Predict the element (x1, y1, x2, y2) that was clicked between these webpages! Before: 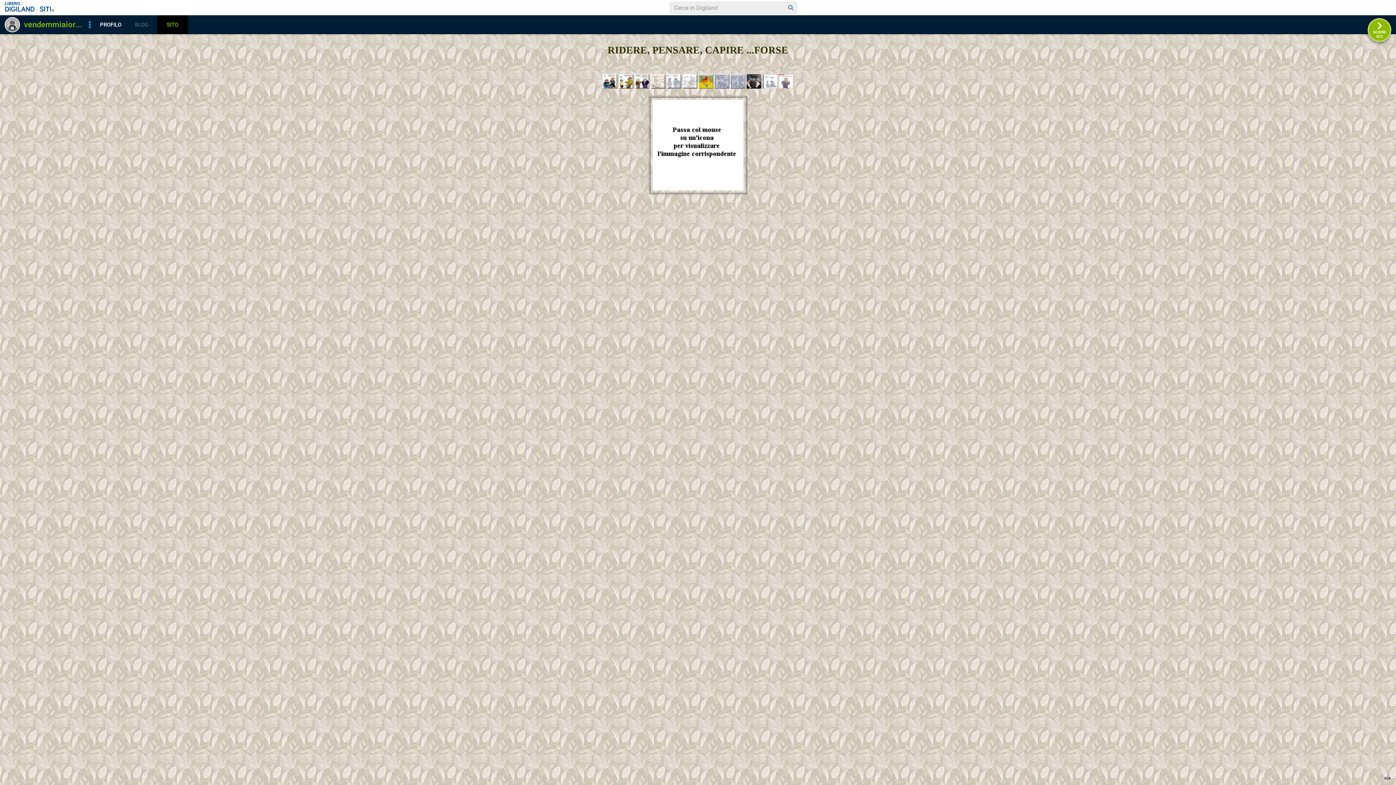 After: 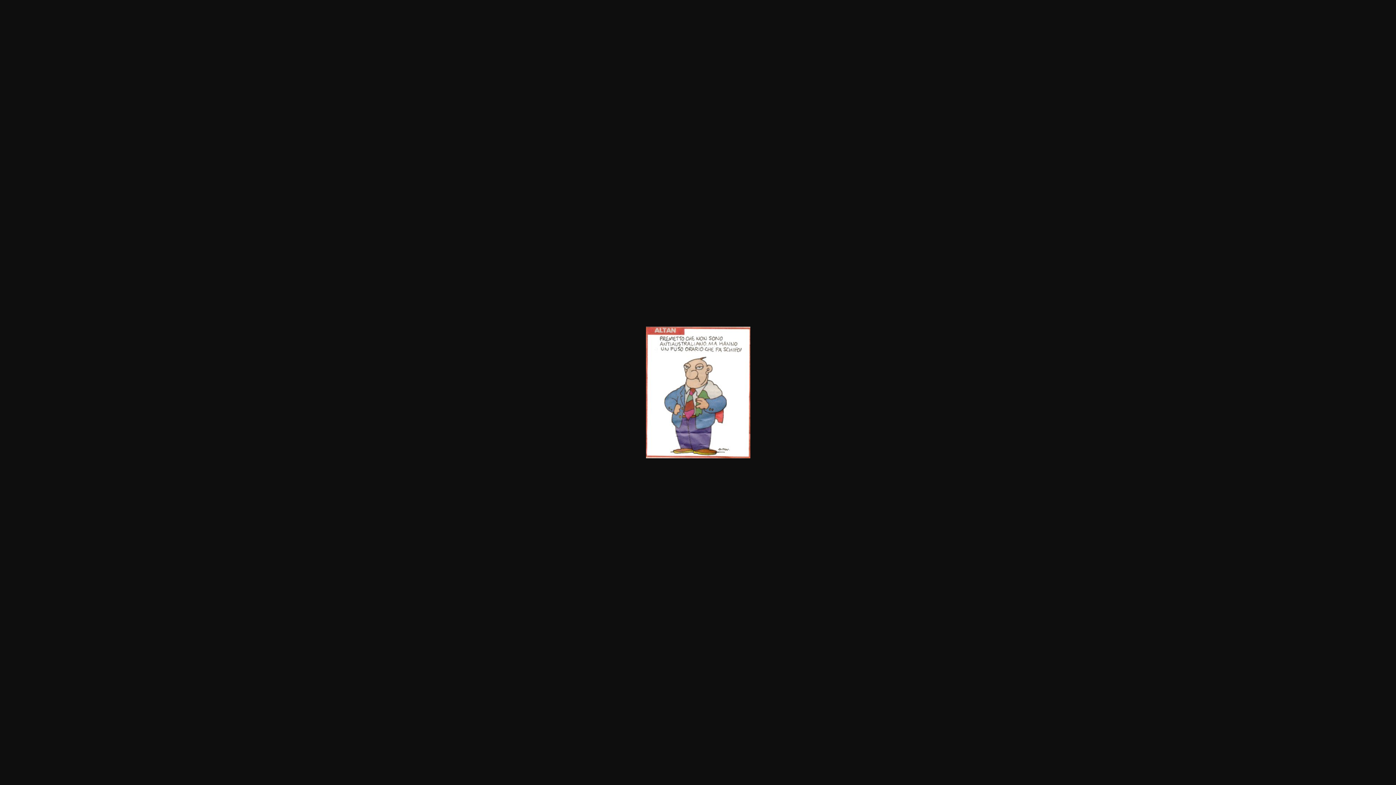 Action: bbox: (778, 83, 793, 89)